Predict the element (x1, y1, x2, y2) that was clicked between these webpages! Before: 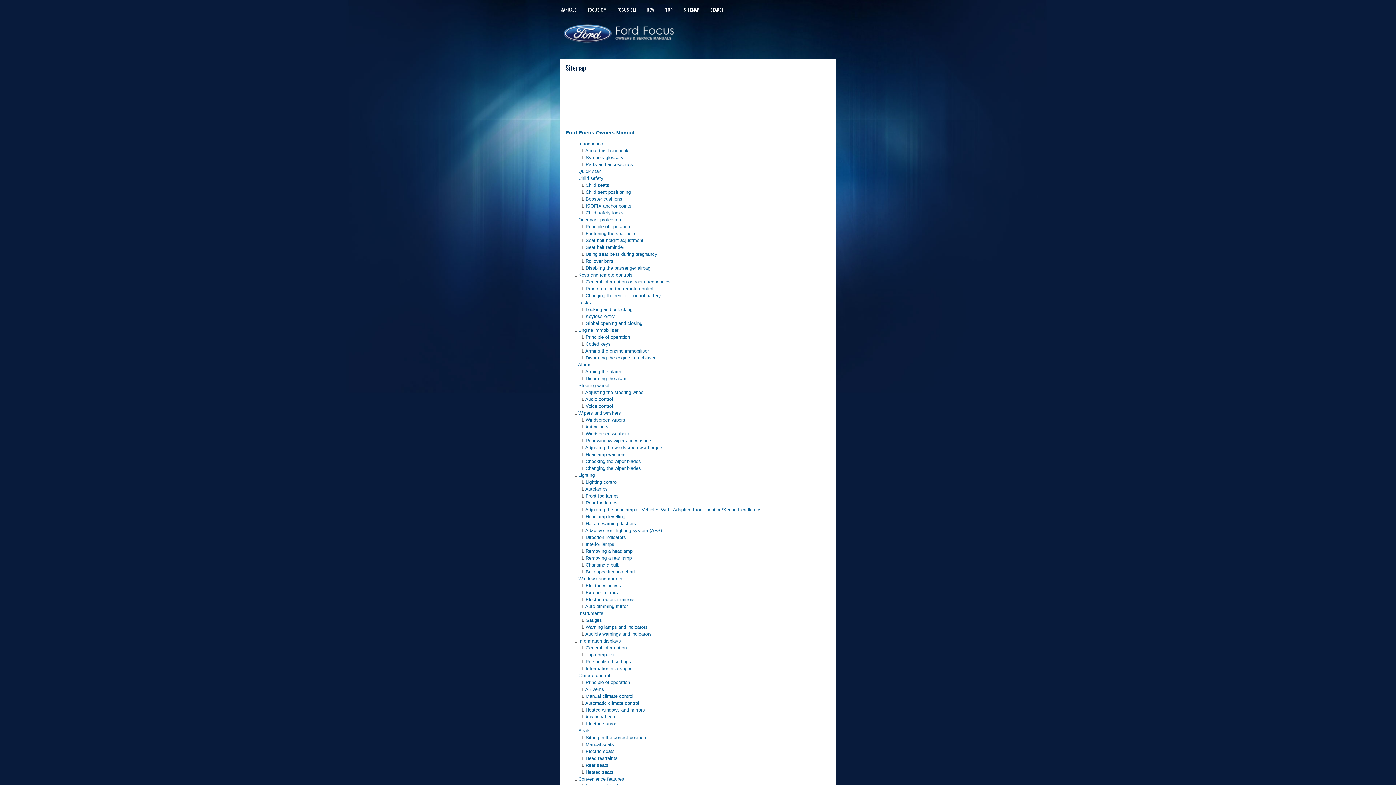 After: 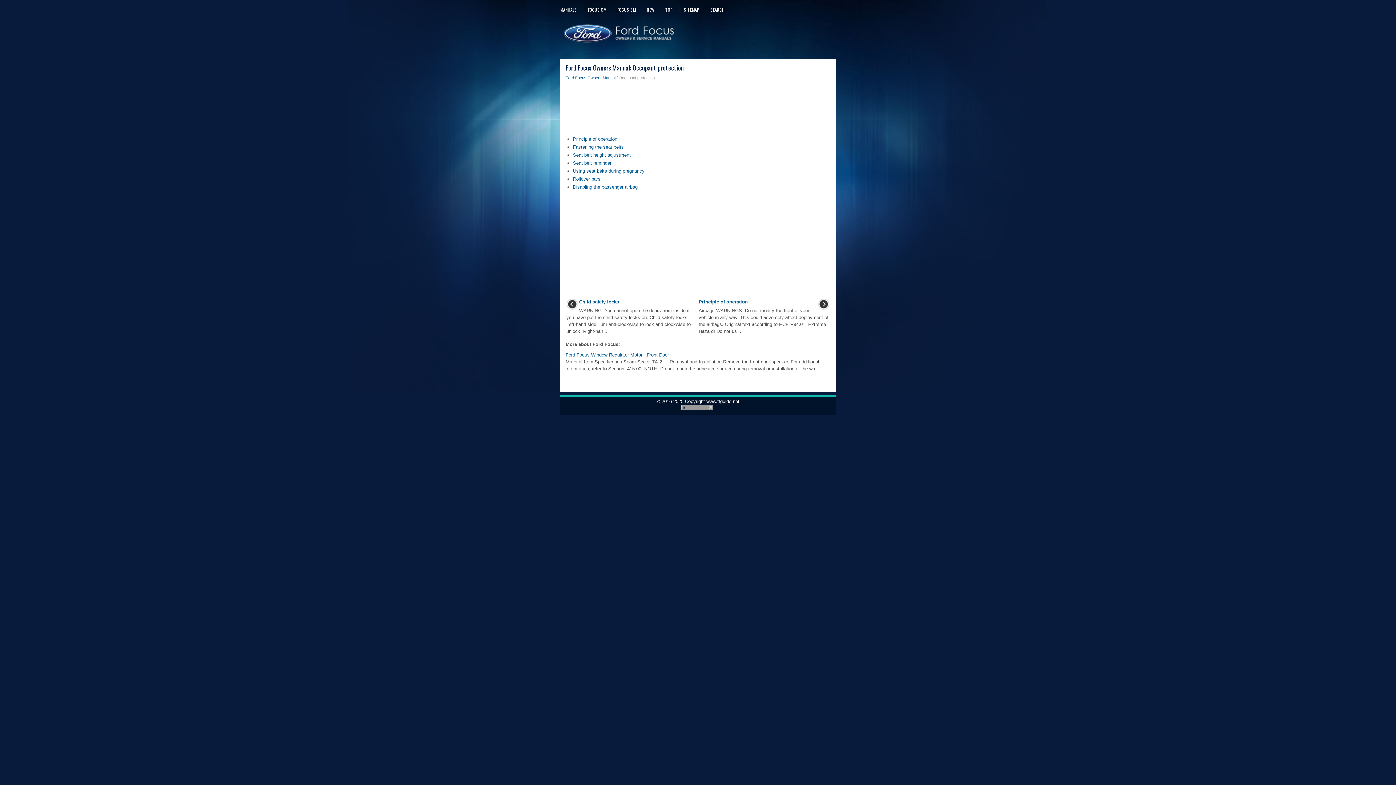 Action: bbox: (578, 217, 621, 222) label: Occupant protection